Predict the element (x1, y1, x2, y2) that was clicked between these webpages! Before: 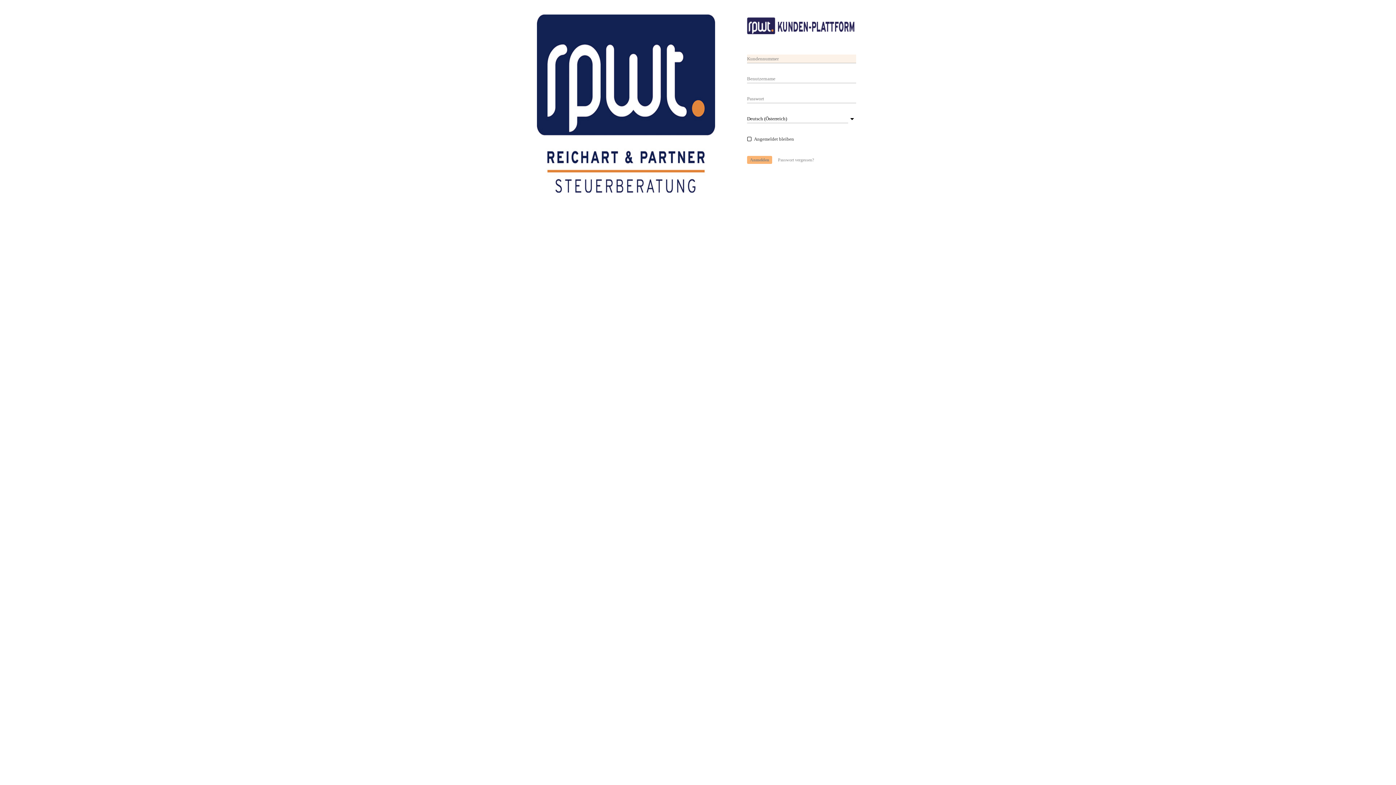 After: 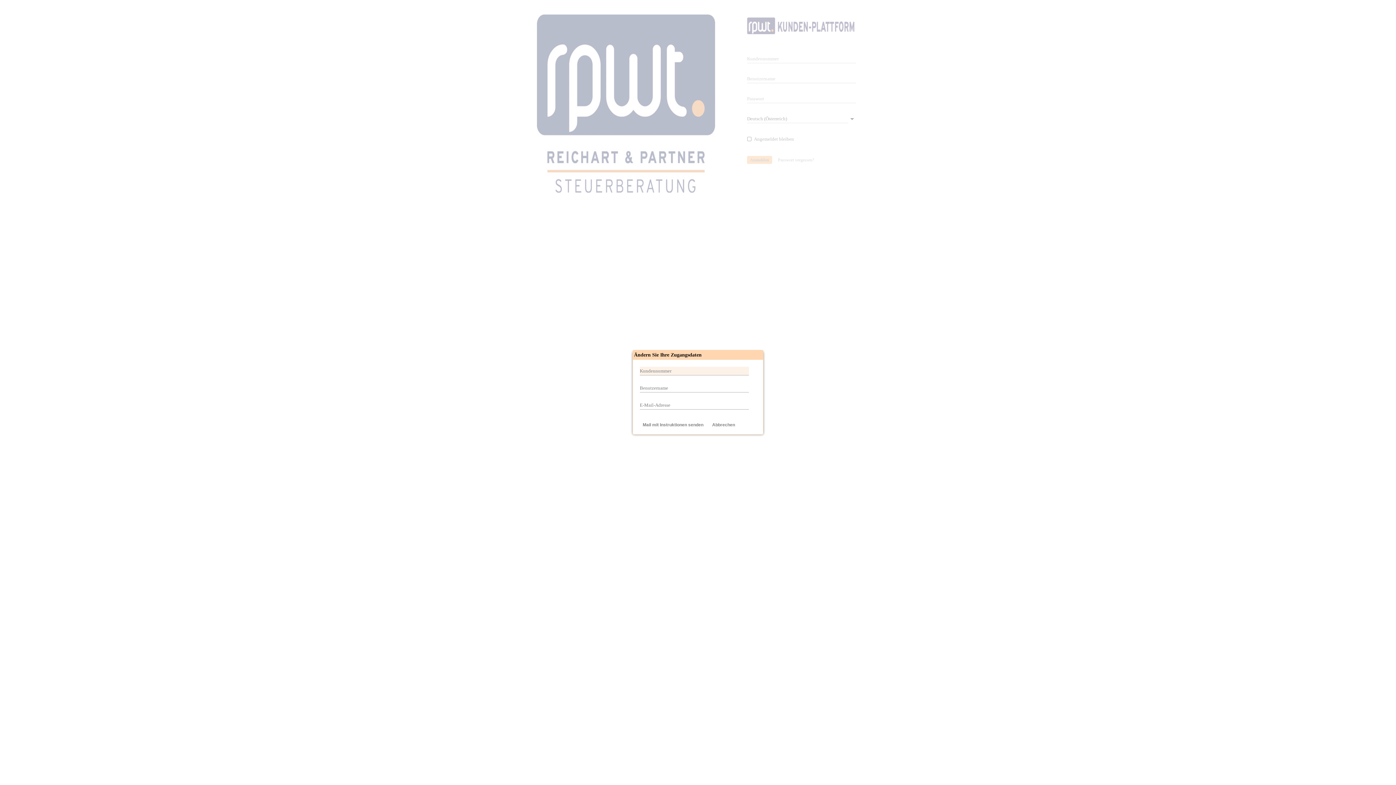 Action: label: Passwort vergessen? bbox: (775, 156, 817, 164)